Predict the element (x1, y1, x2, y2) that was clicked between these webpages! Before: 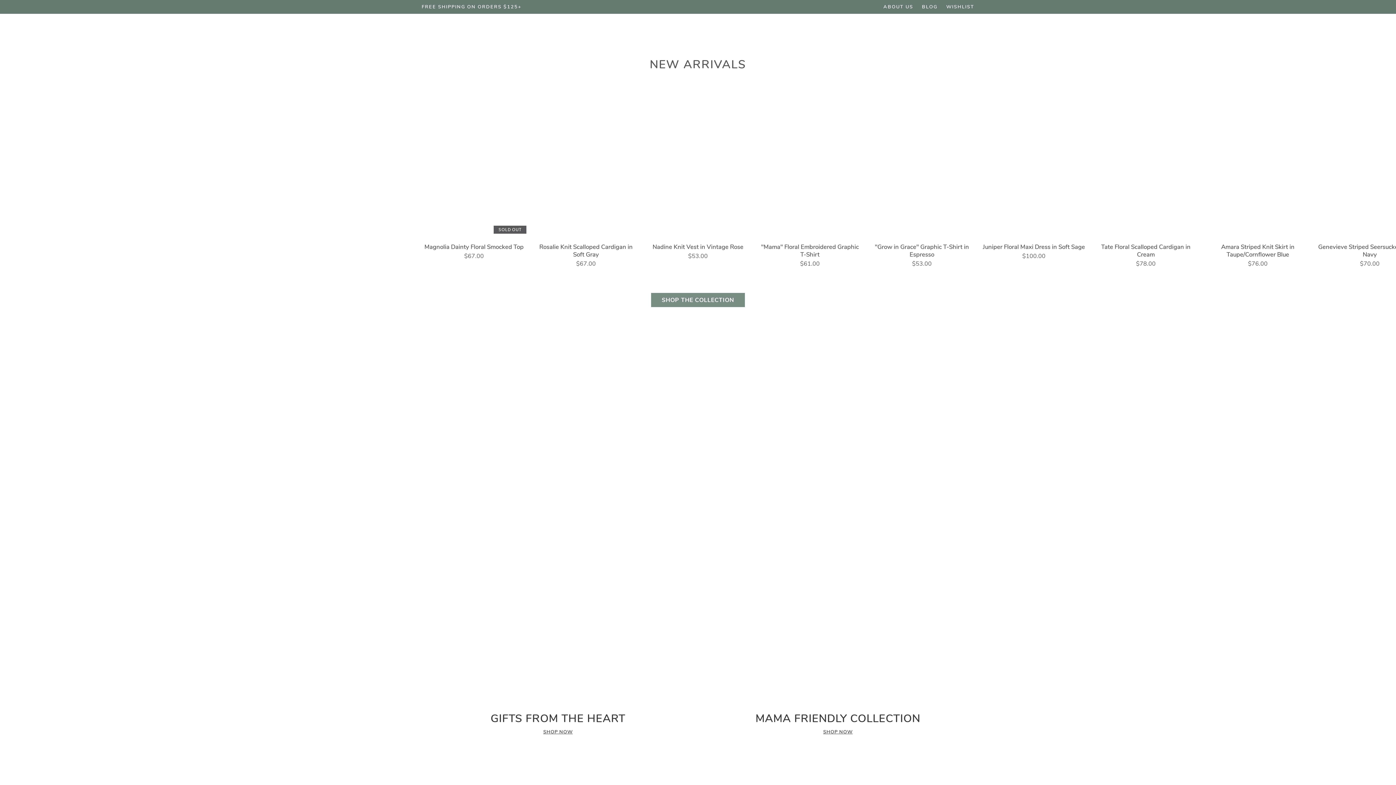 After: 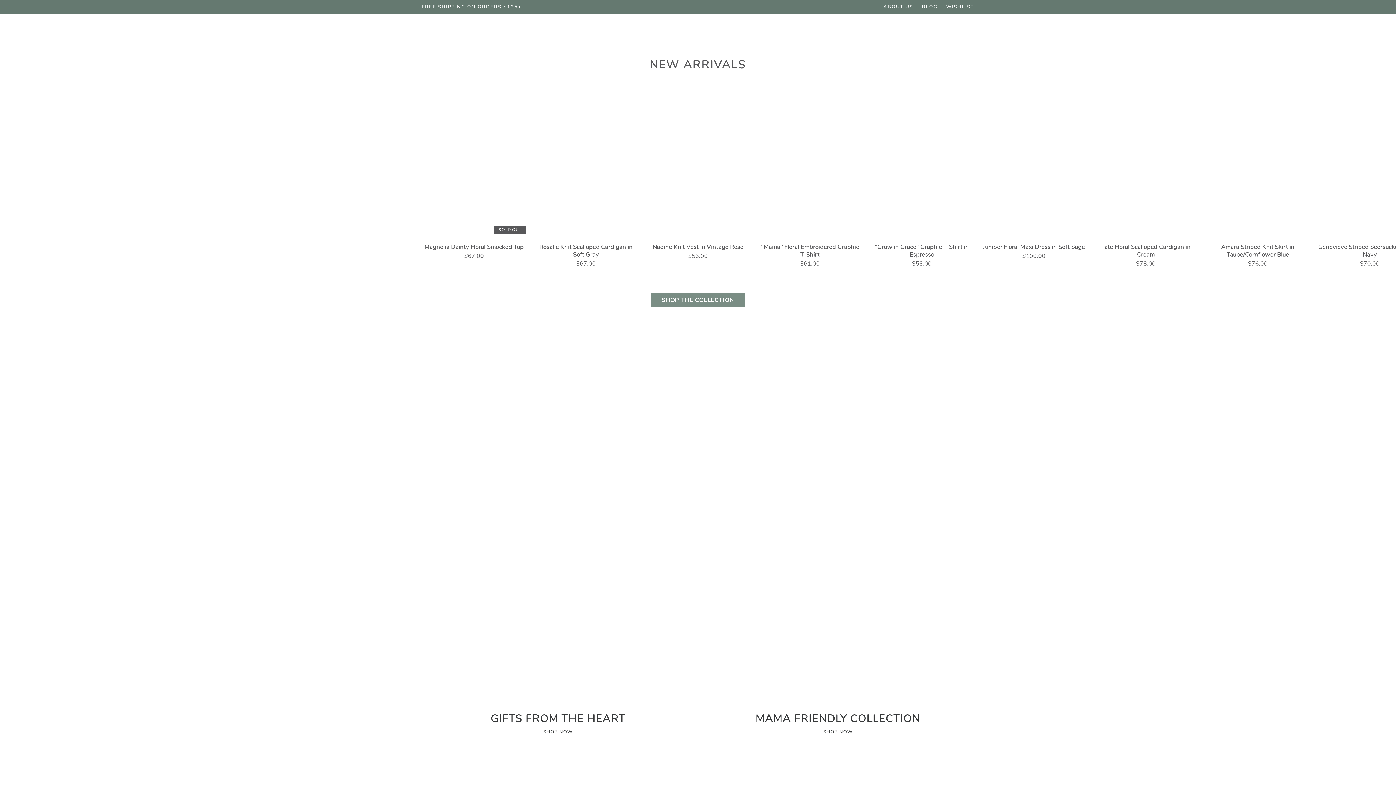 Action: bbox: (930, 18, 948, 35) label: Search